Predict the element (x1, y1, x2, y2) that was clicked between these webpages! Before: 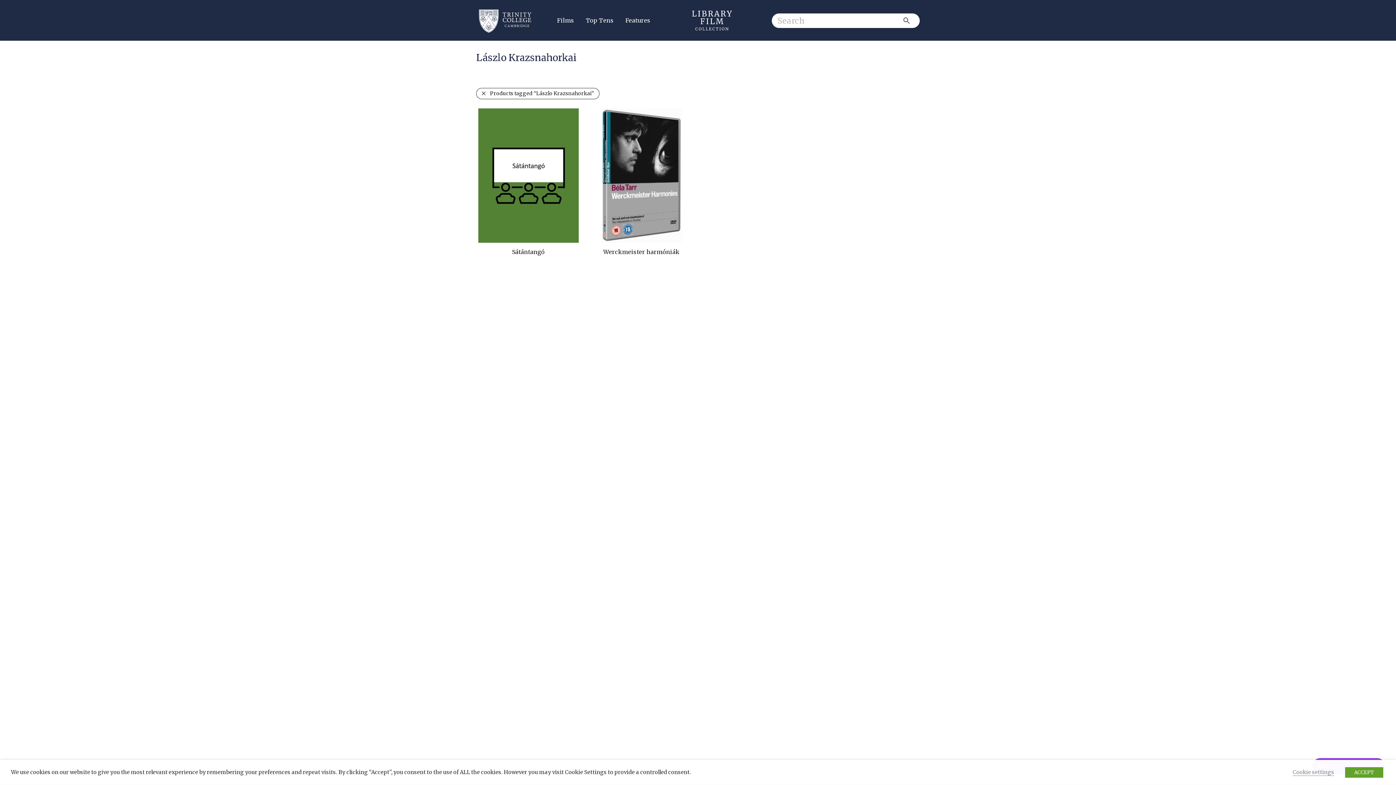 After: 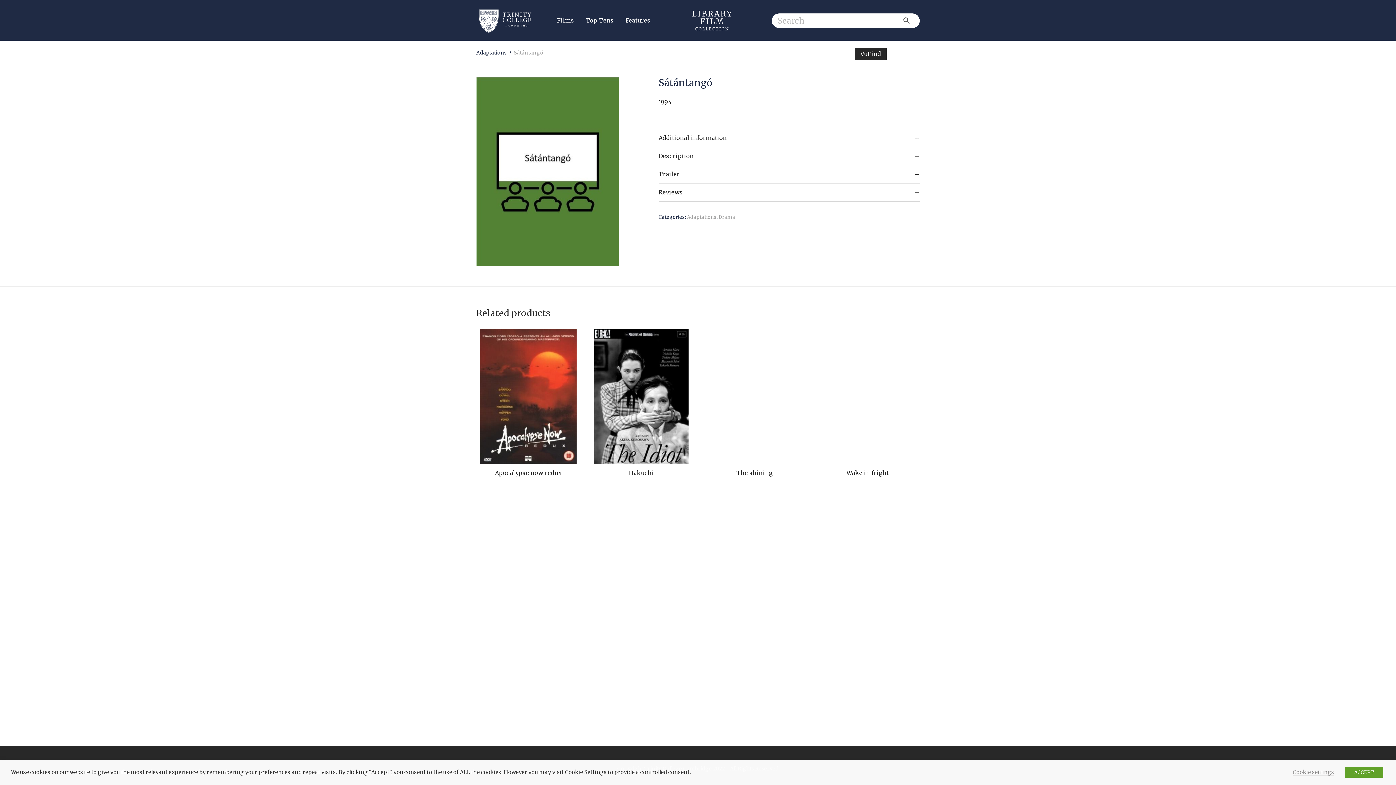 Action: bbox: (476, 108, 580, 242)